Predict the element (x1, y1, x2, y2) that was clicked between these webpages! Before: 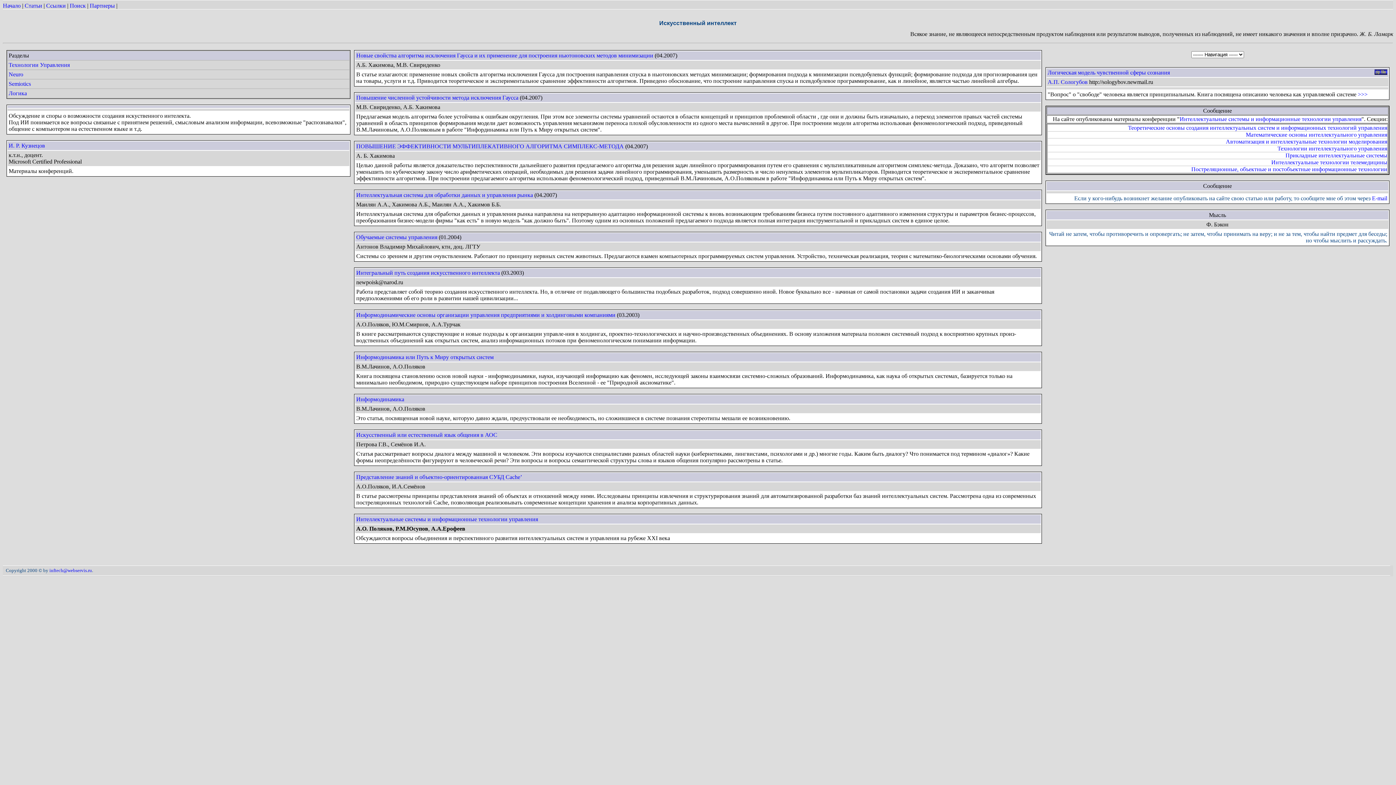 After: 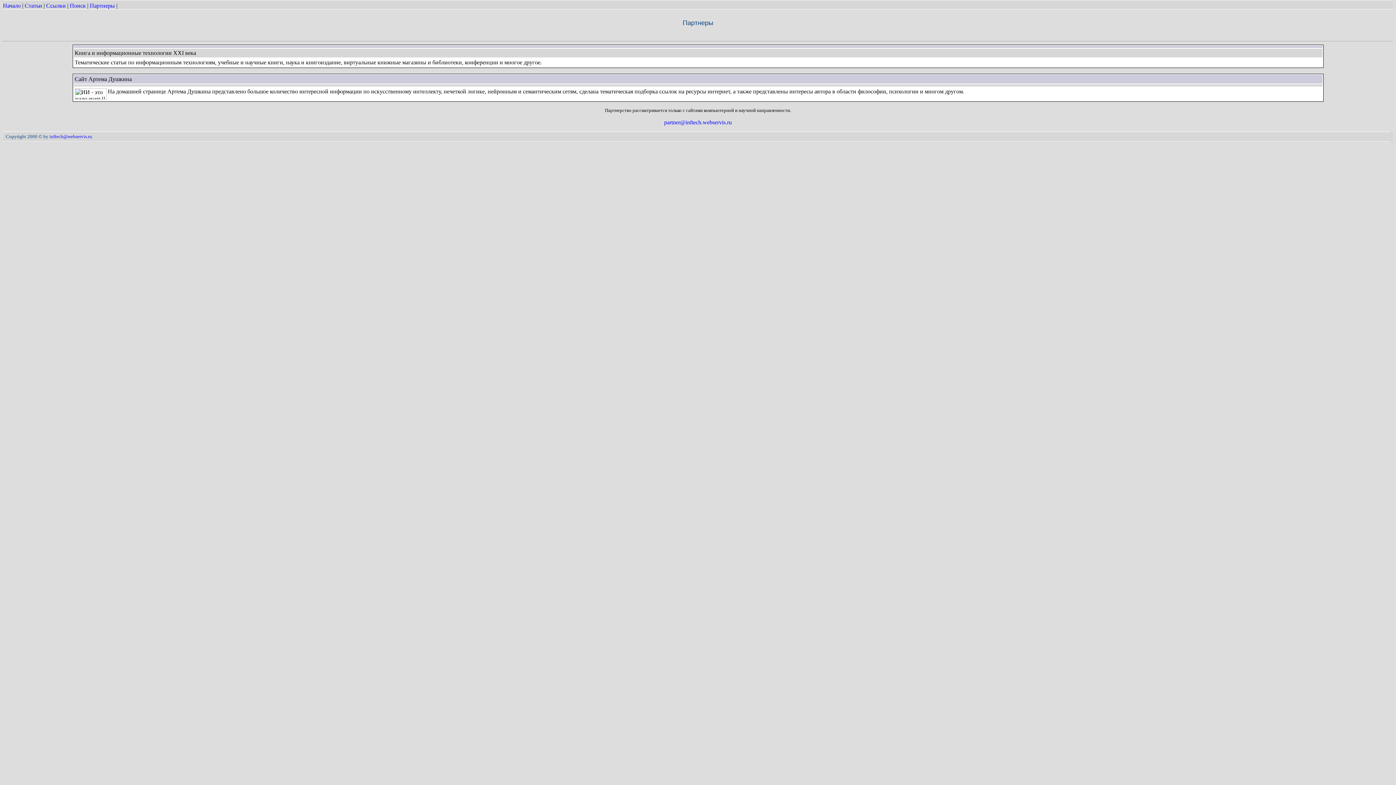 Action: label: Партнеры bbox: (89, 2, 114, 8)